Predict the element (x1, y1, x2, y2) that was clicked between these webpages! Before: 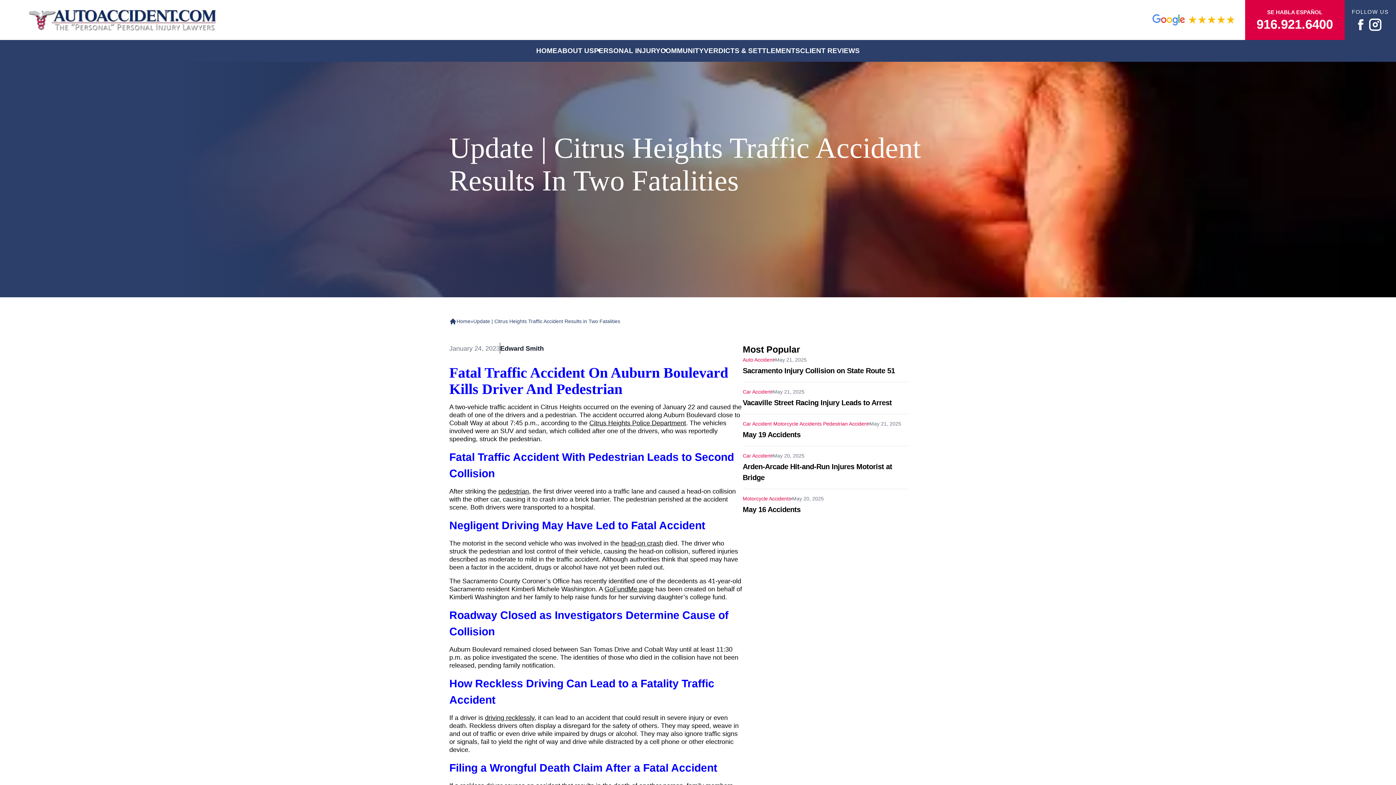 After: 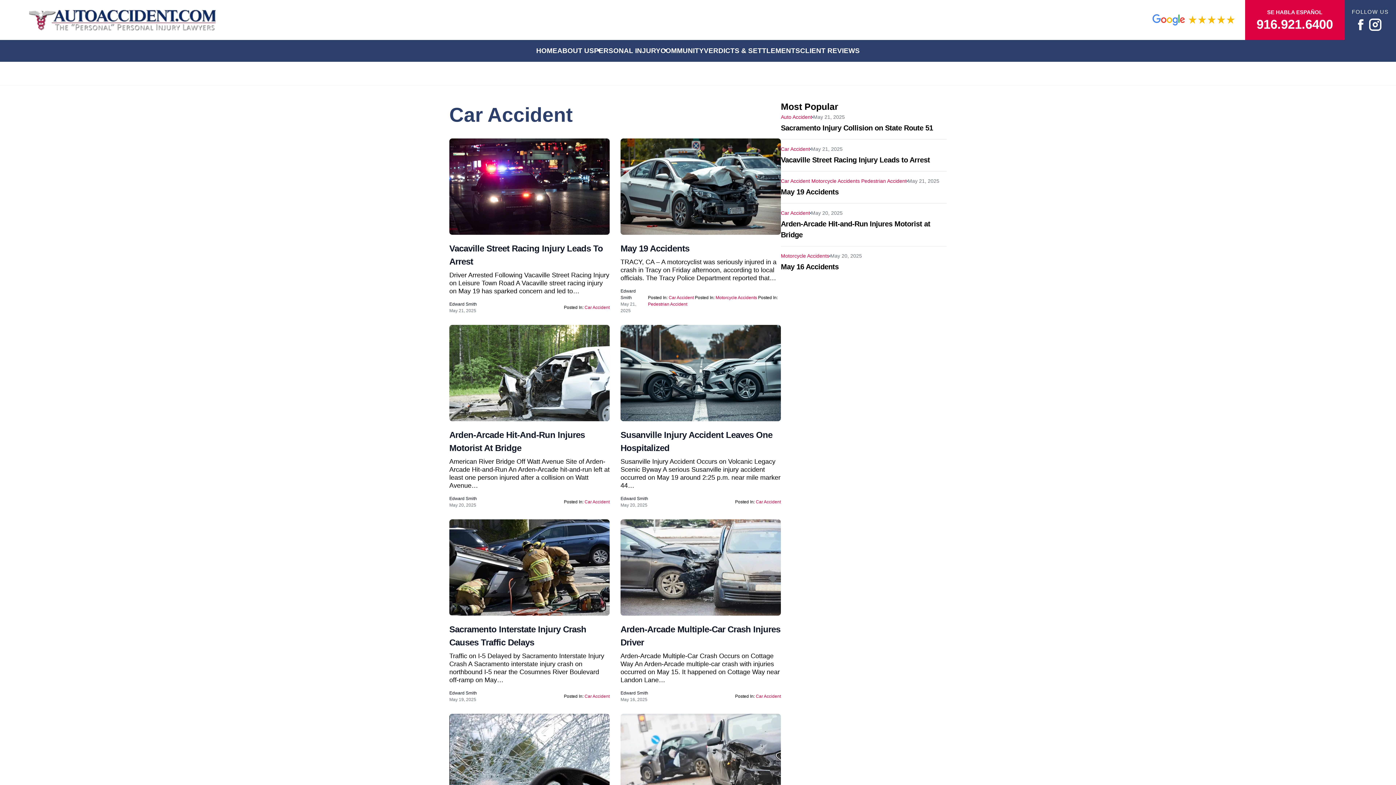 Action: bbox: (742, 389, 772, 394) label: Car Accident